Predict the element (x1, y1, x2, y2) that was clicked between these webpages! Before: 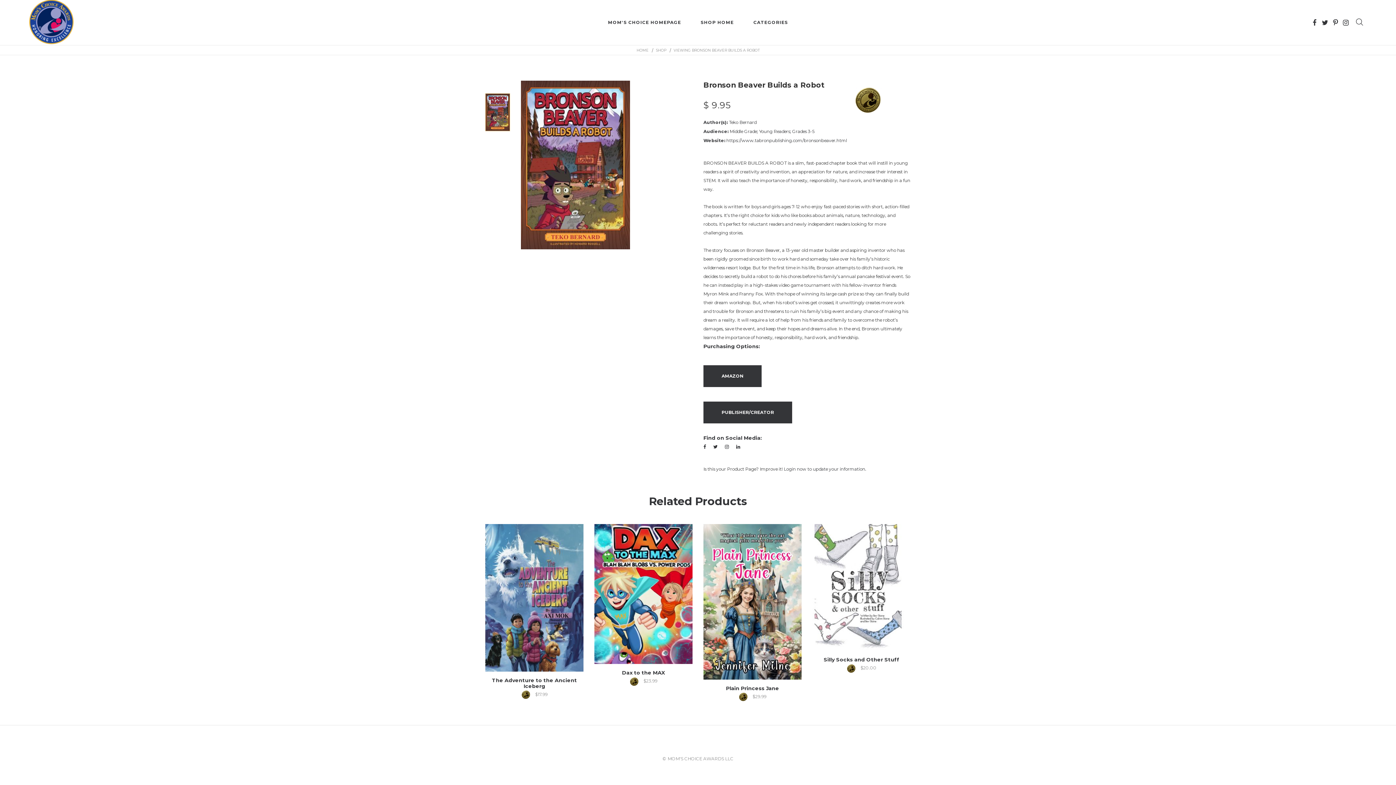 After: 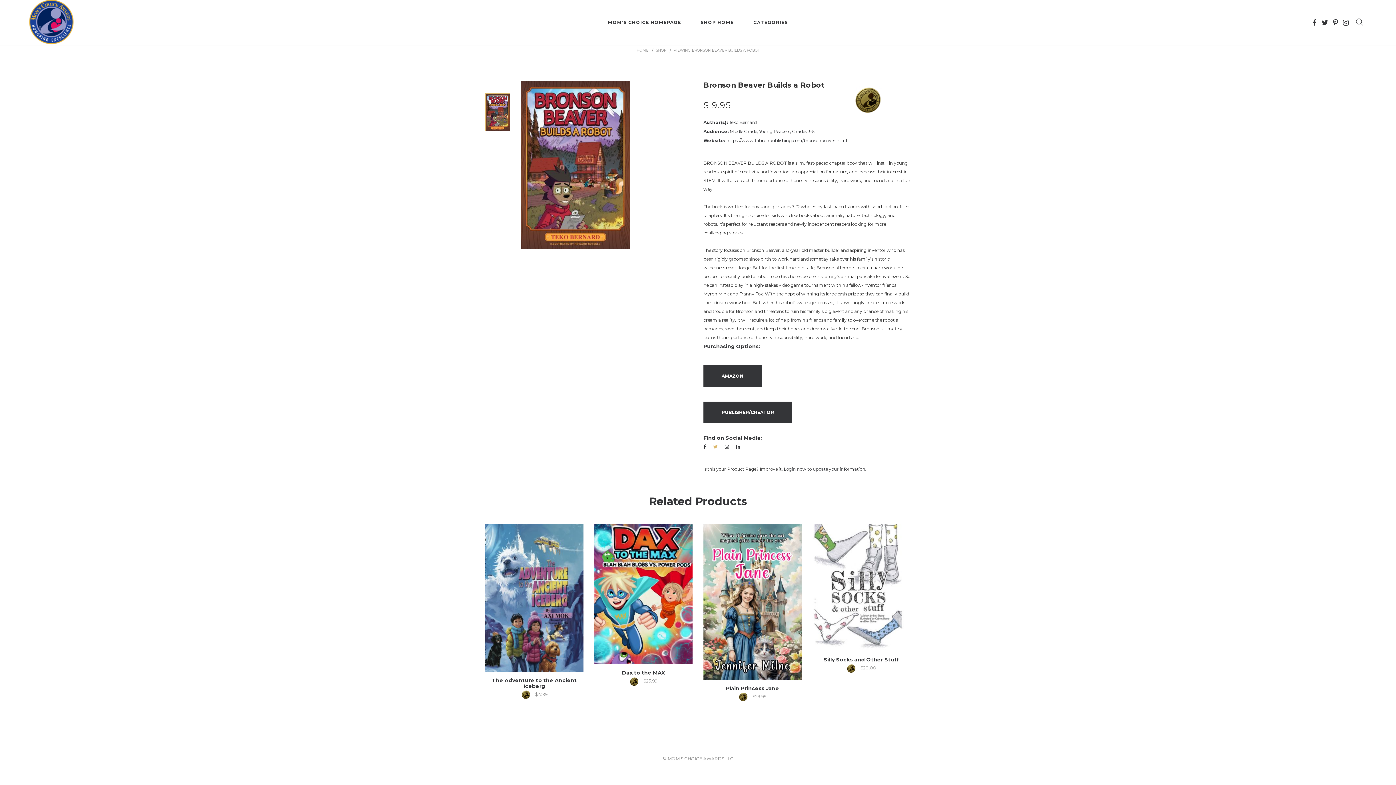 Action: bbox: (713, 444, 717, 449)